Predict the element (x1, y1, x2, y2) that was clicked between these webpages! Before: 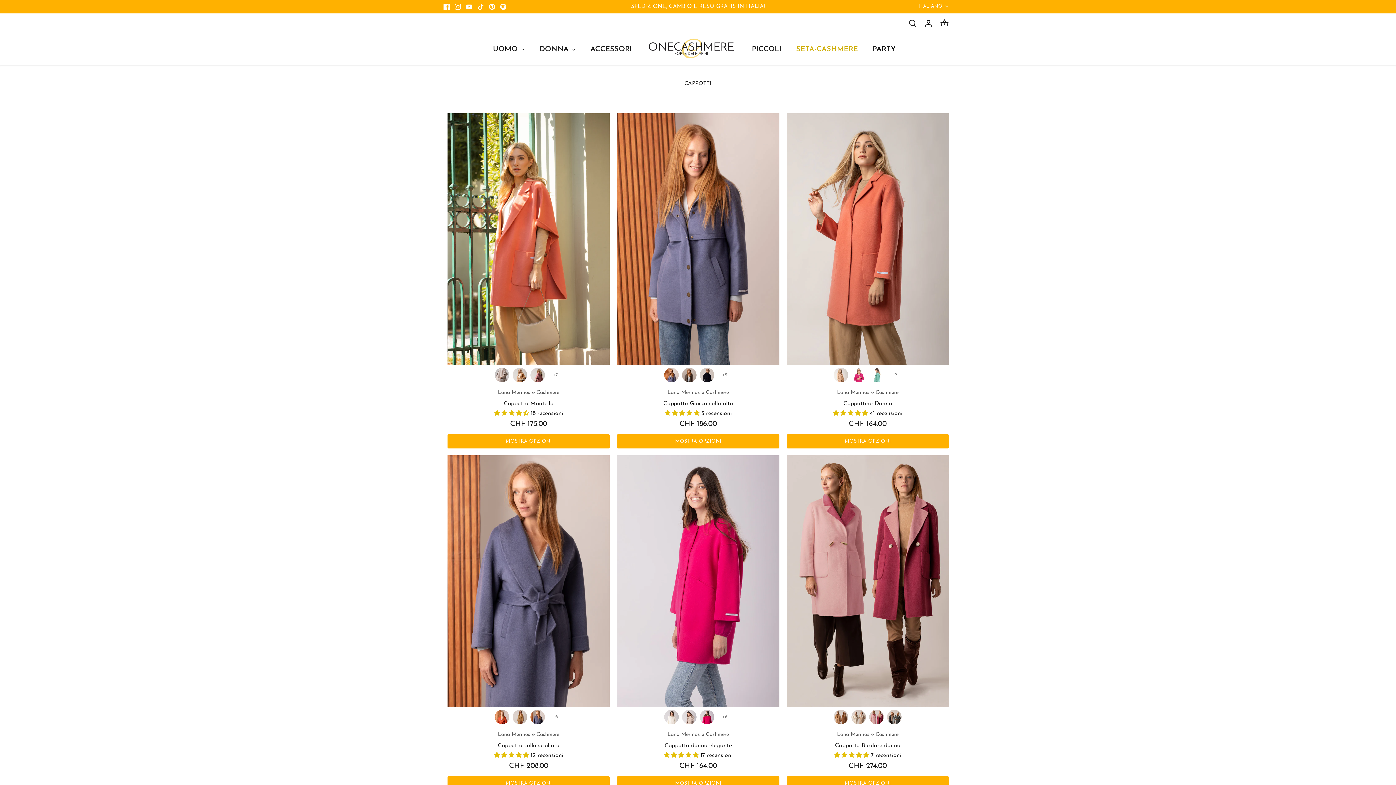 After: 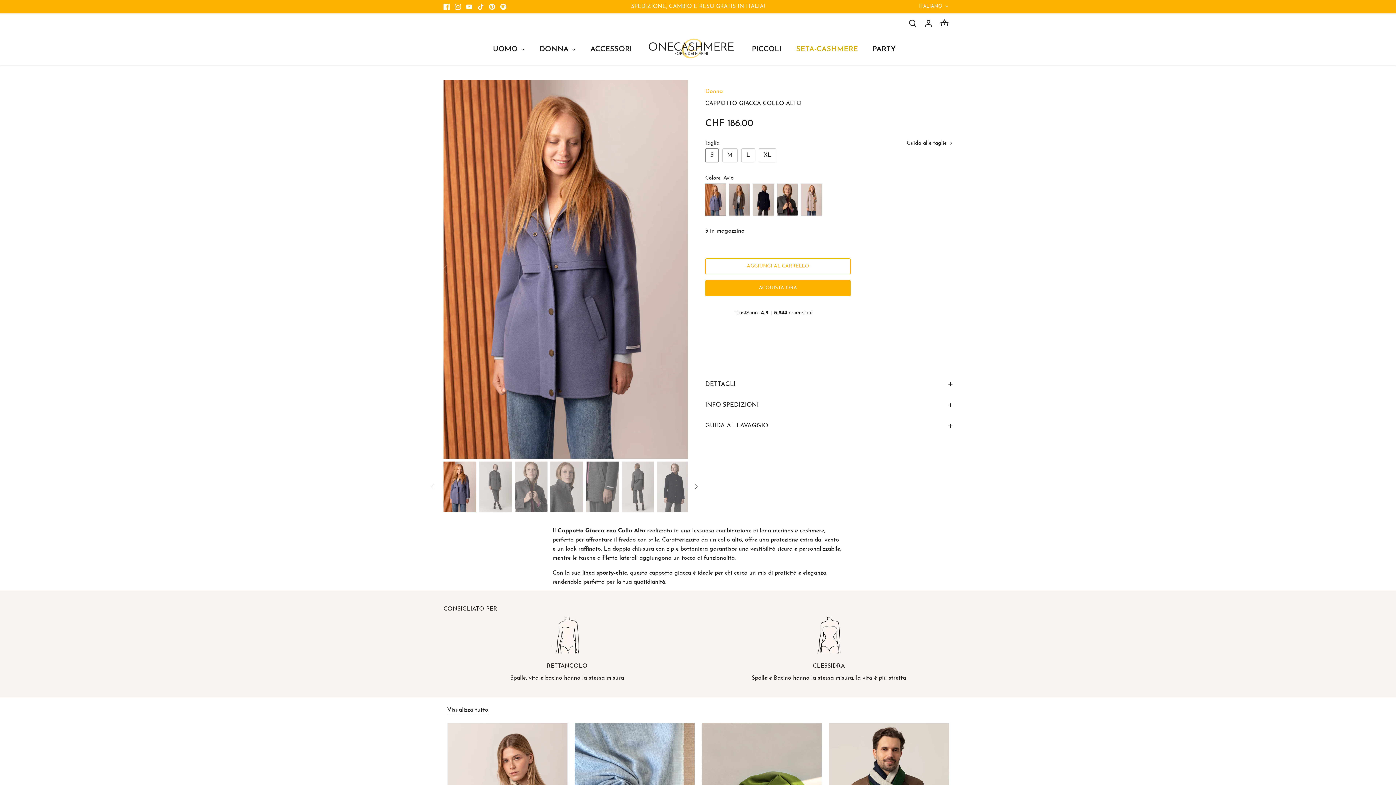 Action: label: +2 bbox: (717, 368, 732, 382)